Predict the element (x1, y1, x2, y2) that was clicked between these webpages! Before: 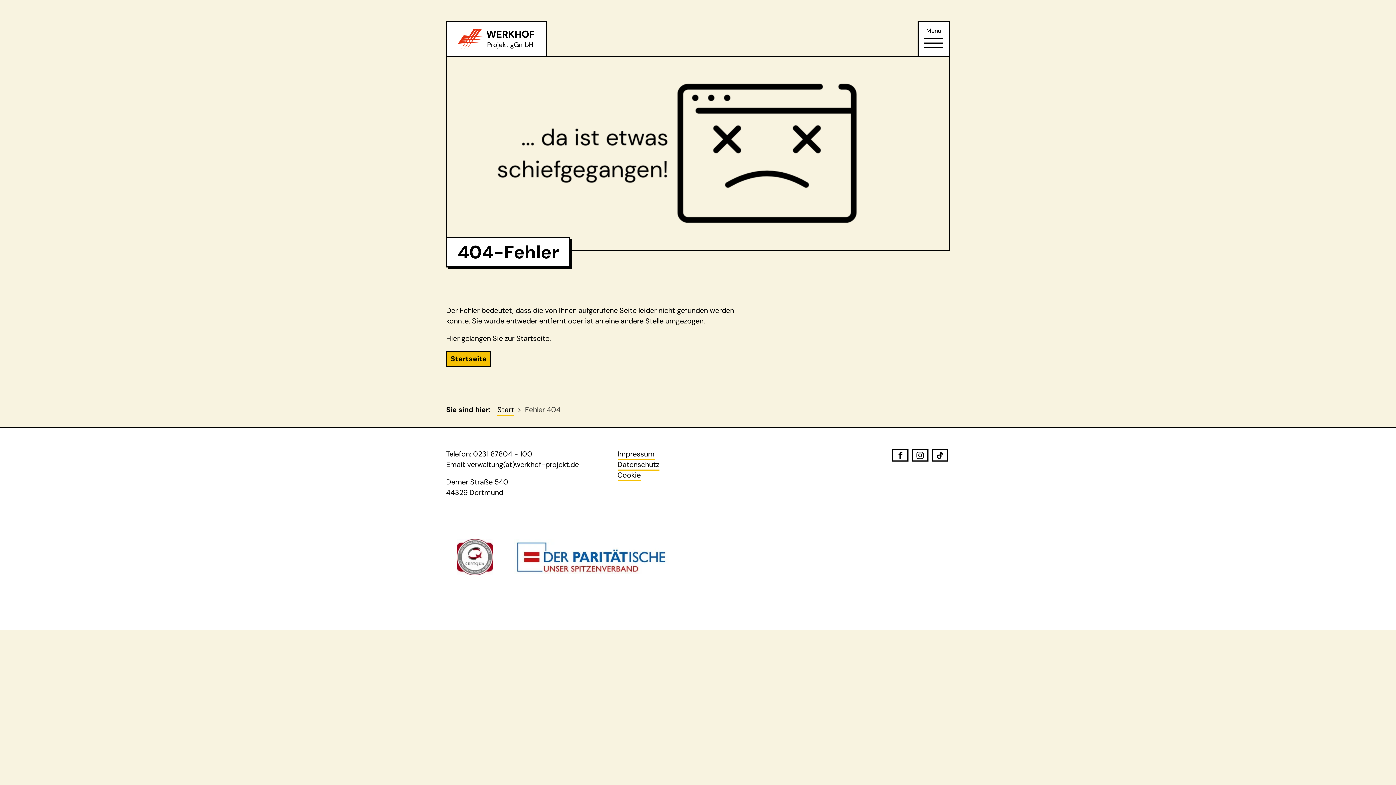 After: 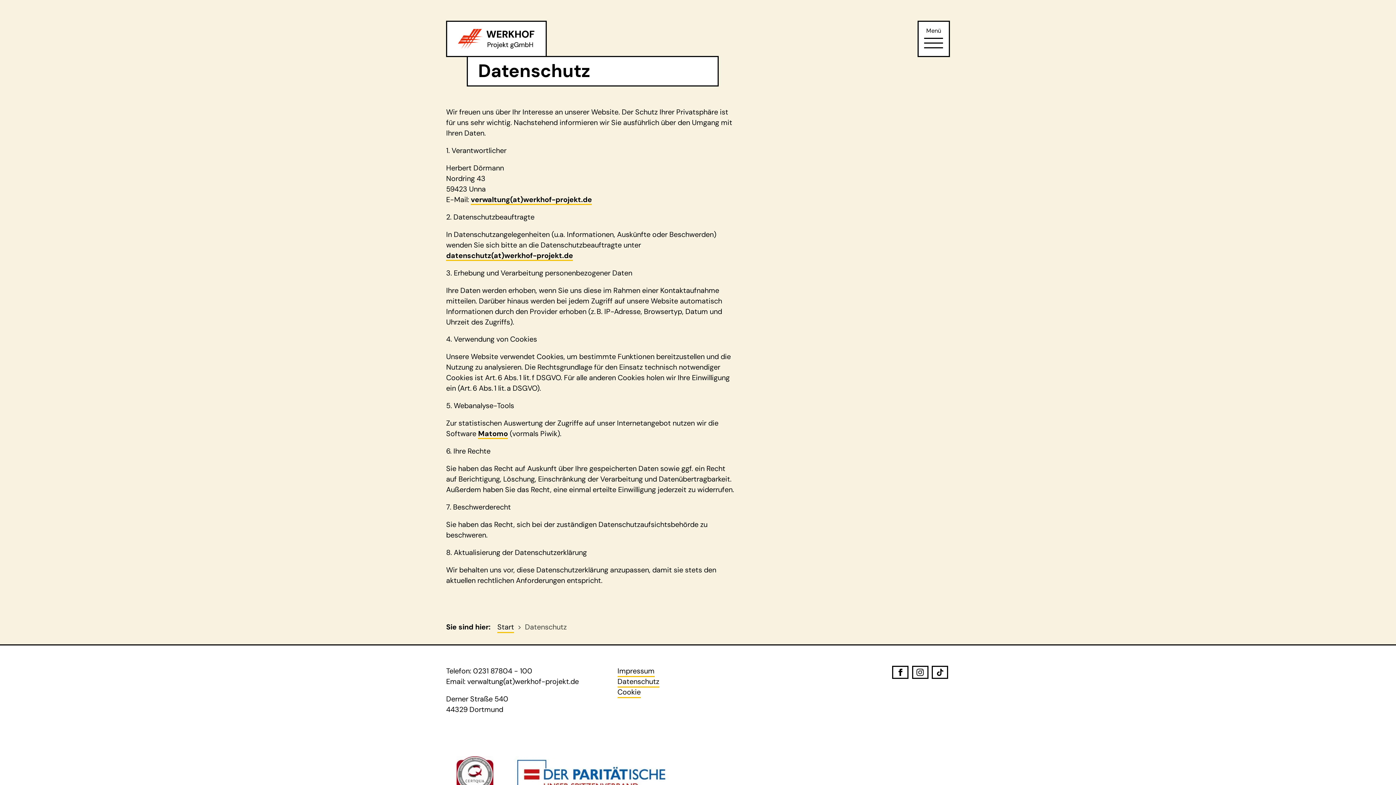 Action: bbox: (617, 459, 659, 470) label: Datenschutz